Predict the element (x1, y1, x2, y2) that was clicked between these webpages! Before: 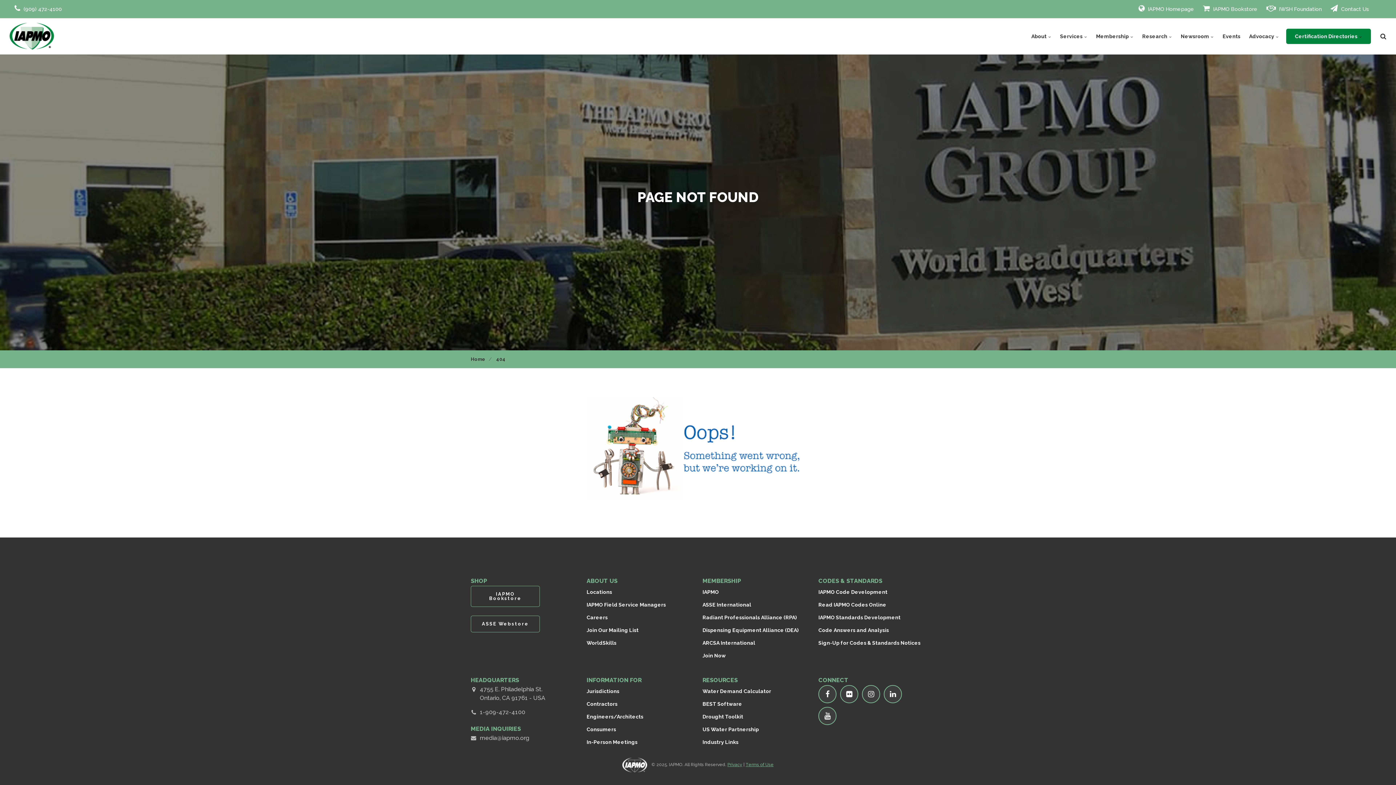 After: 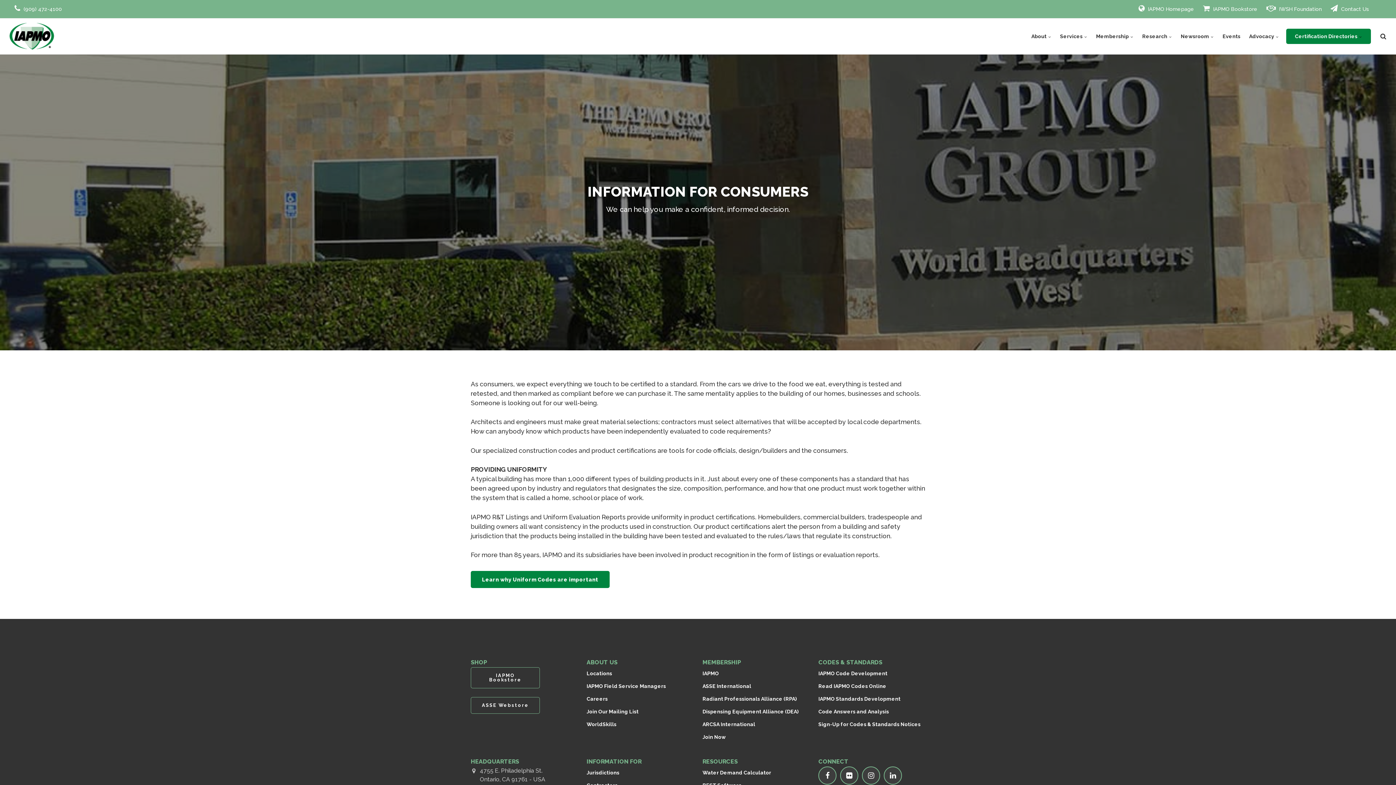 Action: bbox: (586, 723, 693, 736) label: Consumers